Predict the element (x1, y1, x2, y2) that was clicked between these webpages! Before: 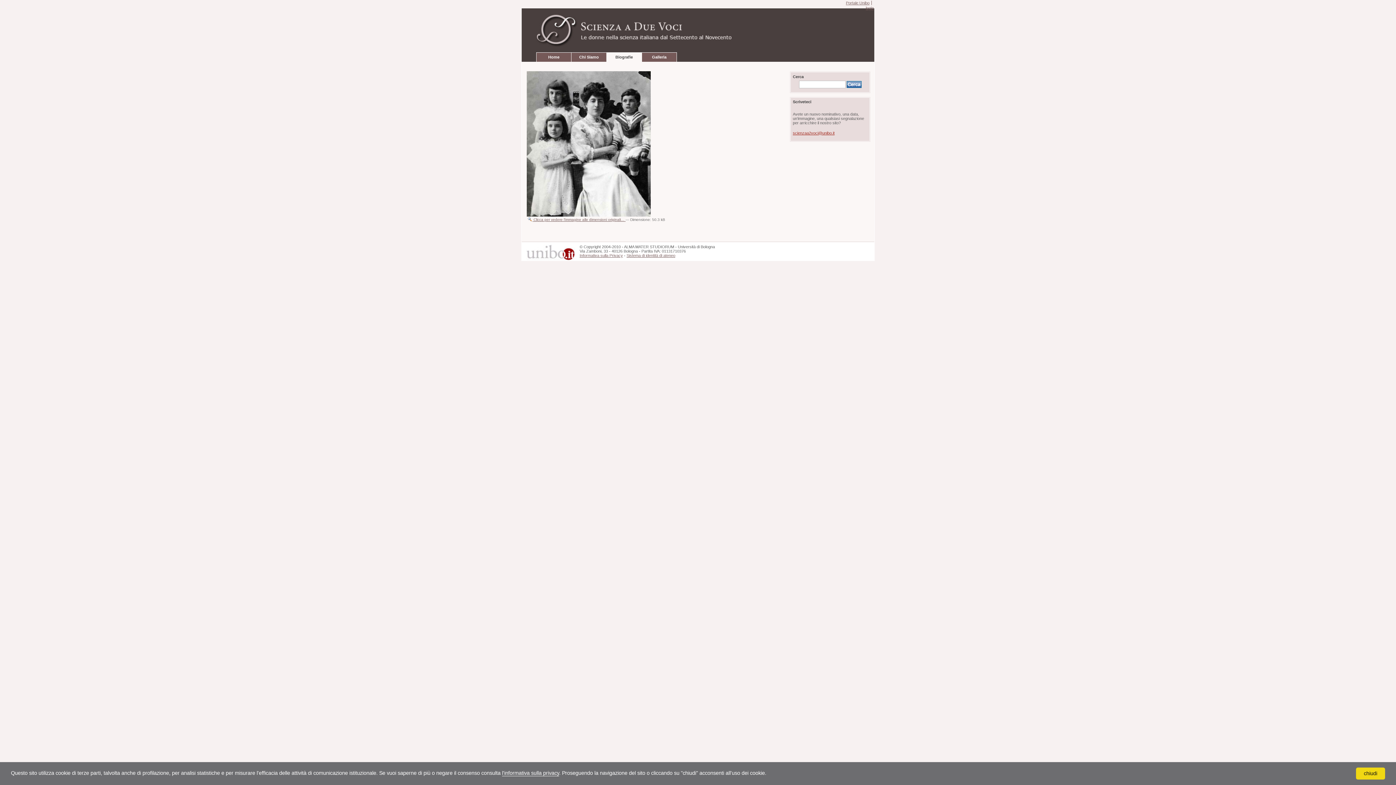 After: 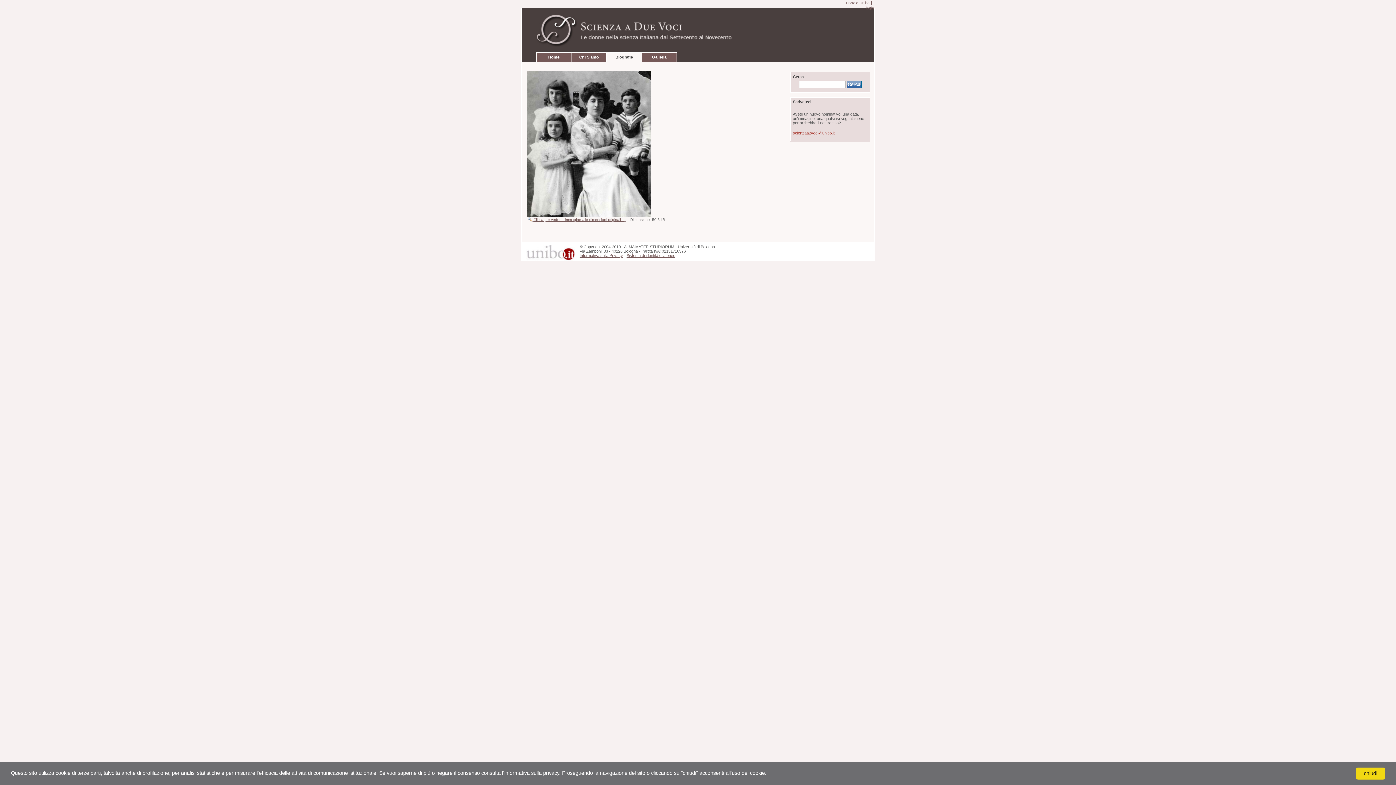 Action: bbox: (793, 130, 834, 135) label: scienzaa2voci@unibo.it